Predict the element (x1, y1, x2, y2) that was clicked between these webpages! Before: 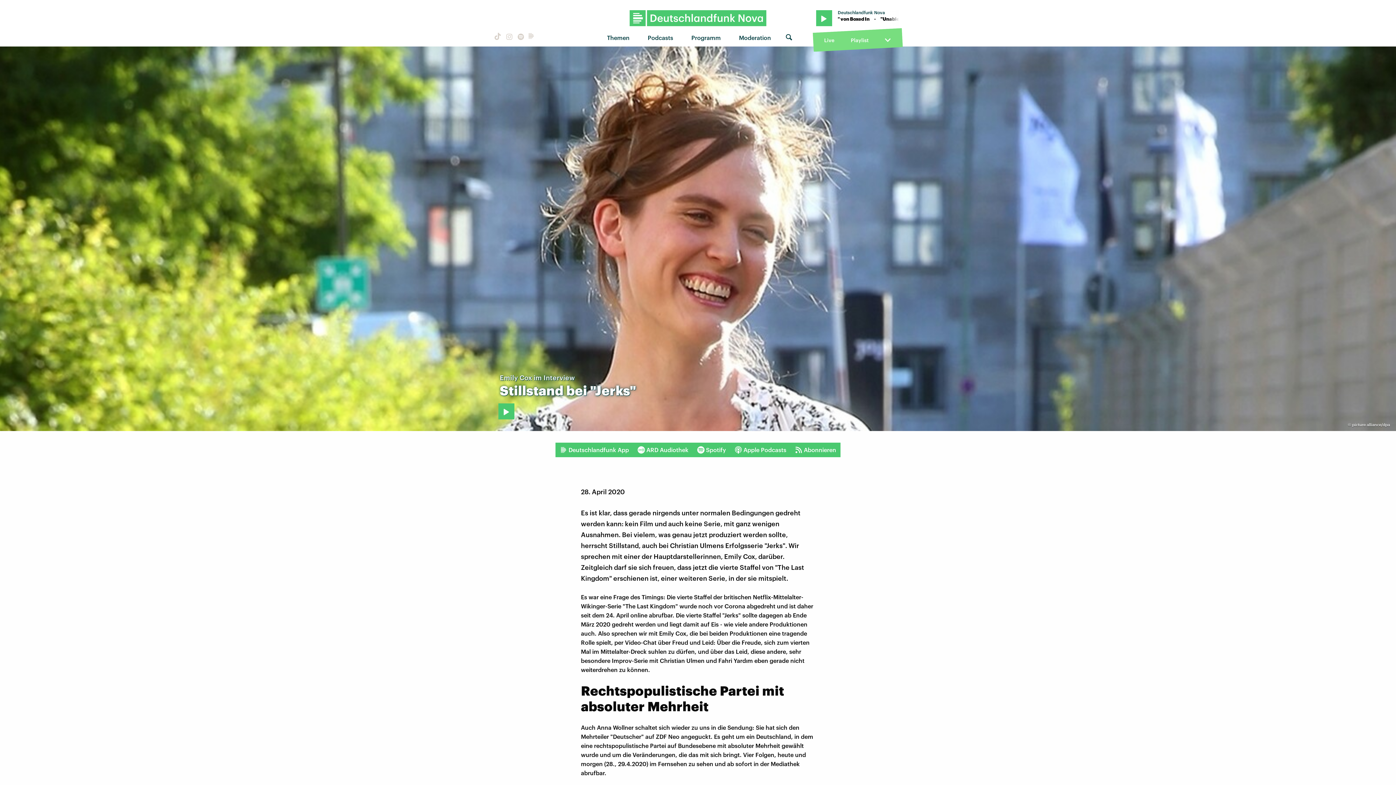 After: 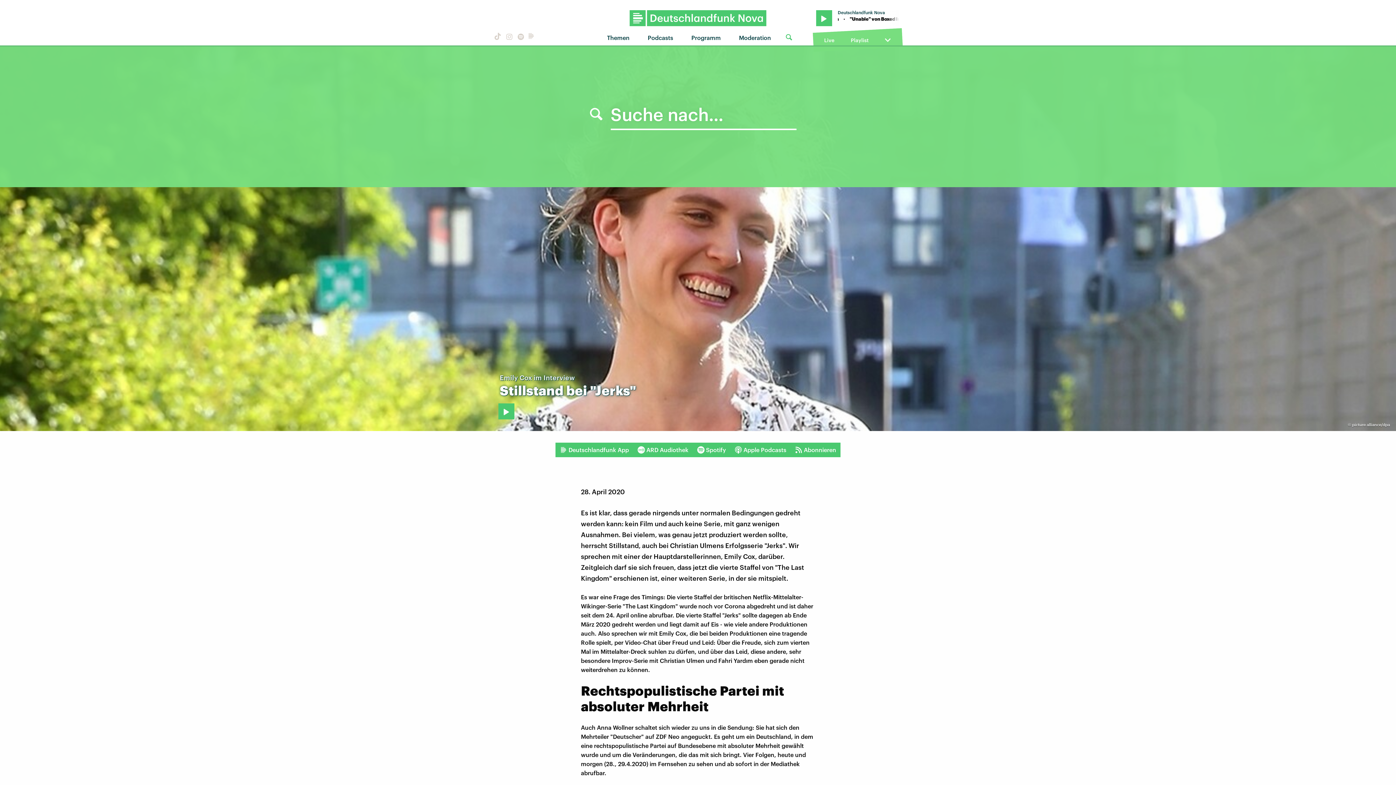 Action: bbox: (783, 29, 795, 44)